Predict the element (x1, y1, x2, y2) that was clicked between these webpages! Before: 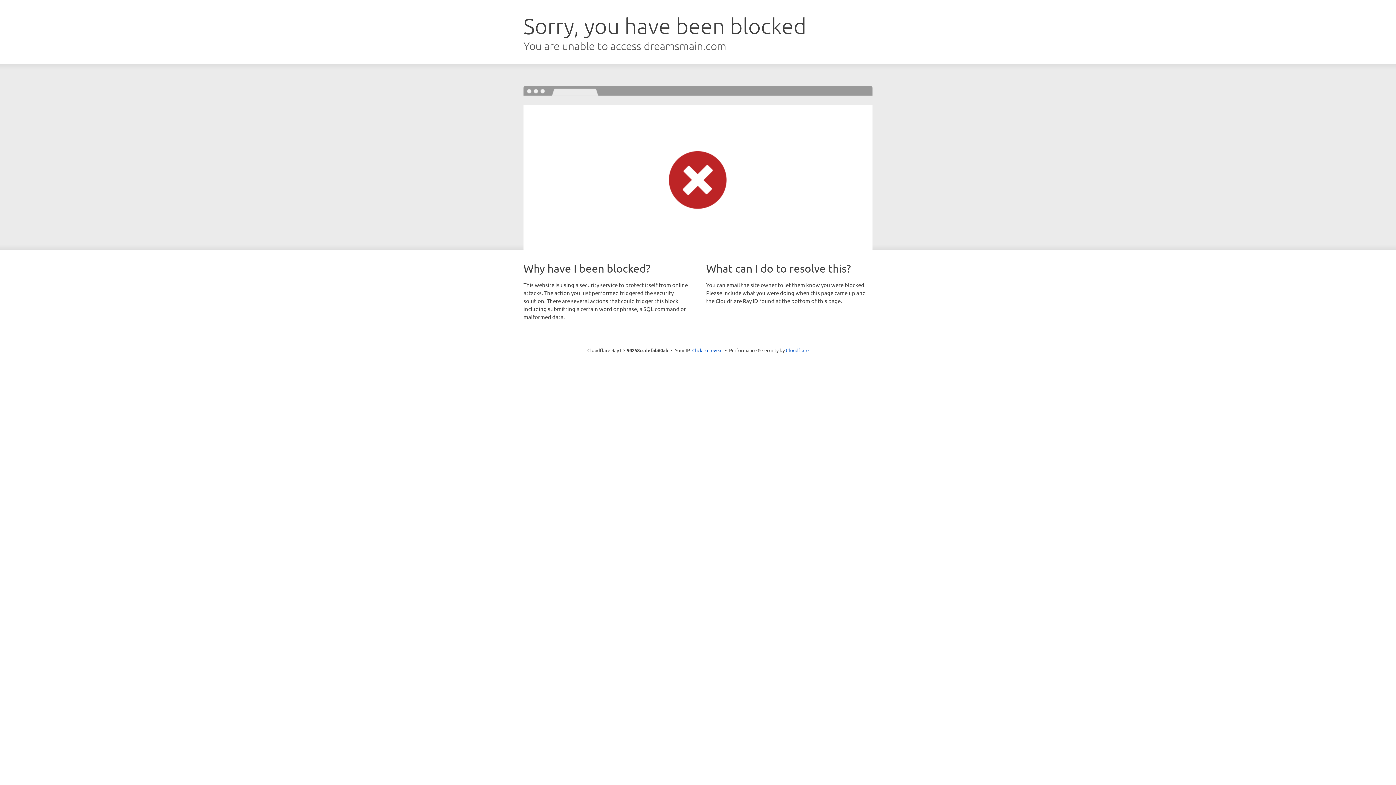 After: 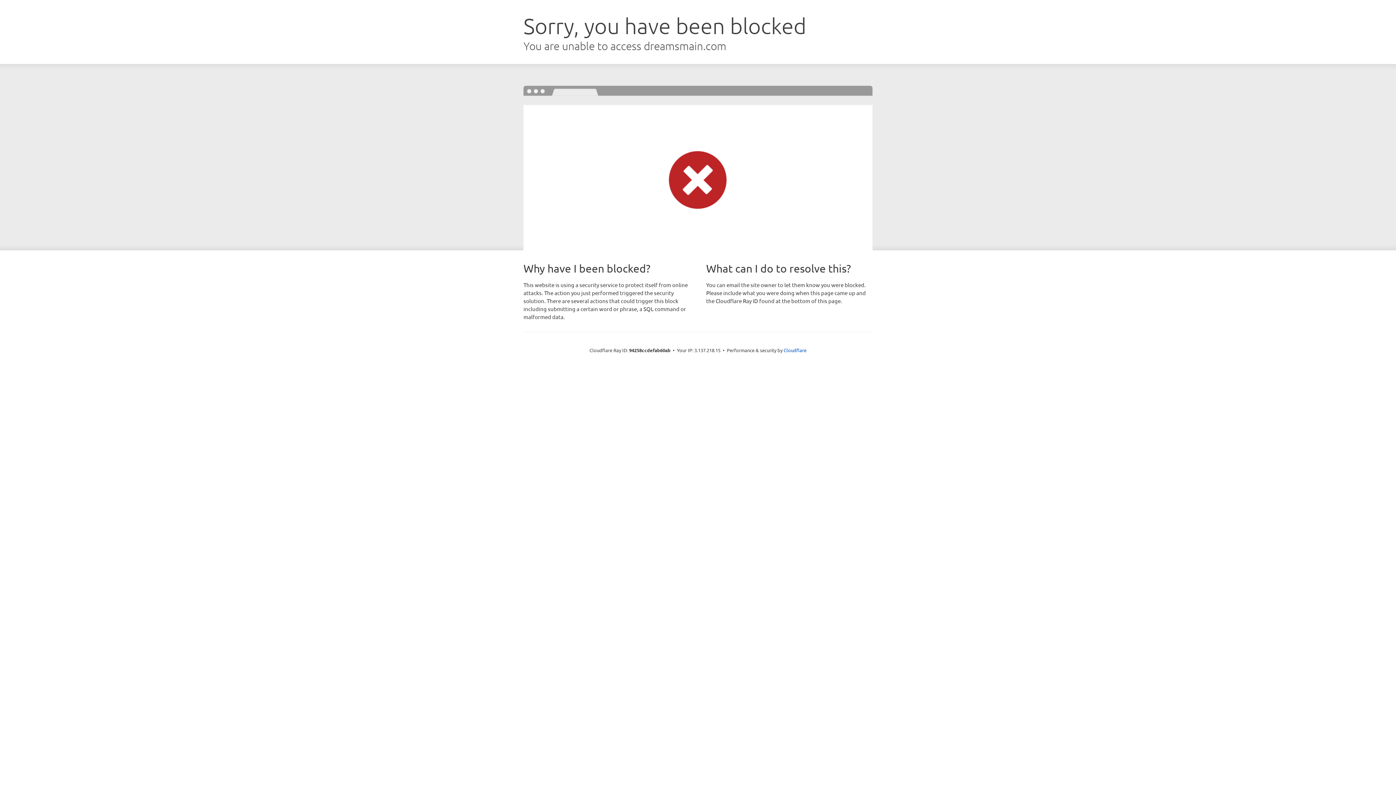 Action: label: Click to reveal bbox: (692, 346, 722, 353)